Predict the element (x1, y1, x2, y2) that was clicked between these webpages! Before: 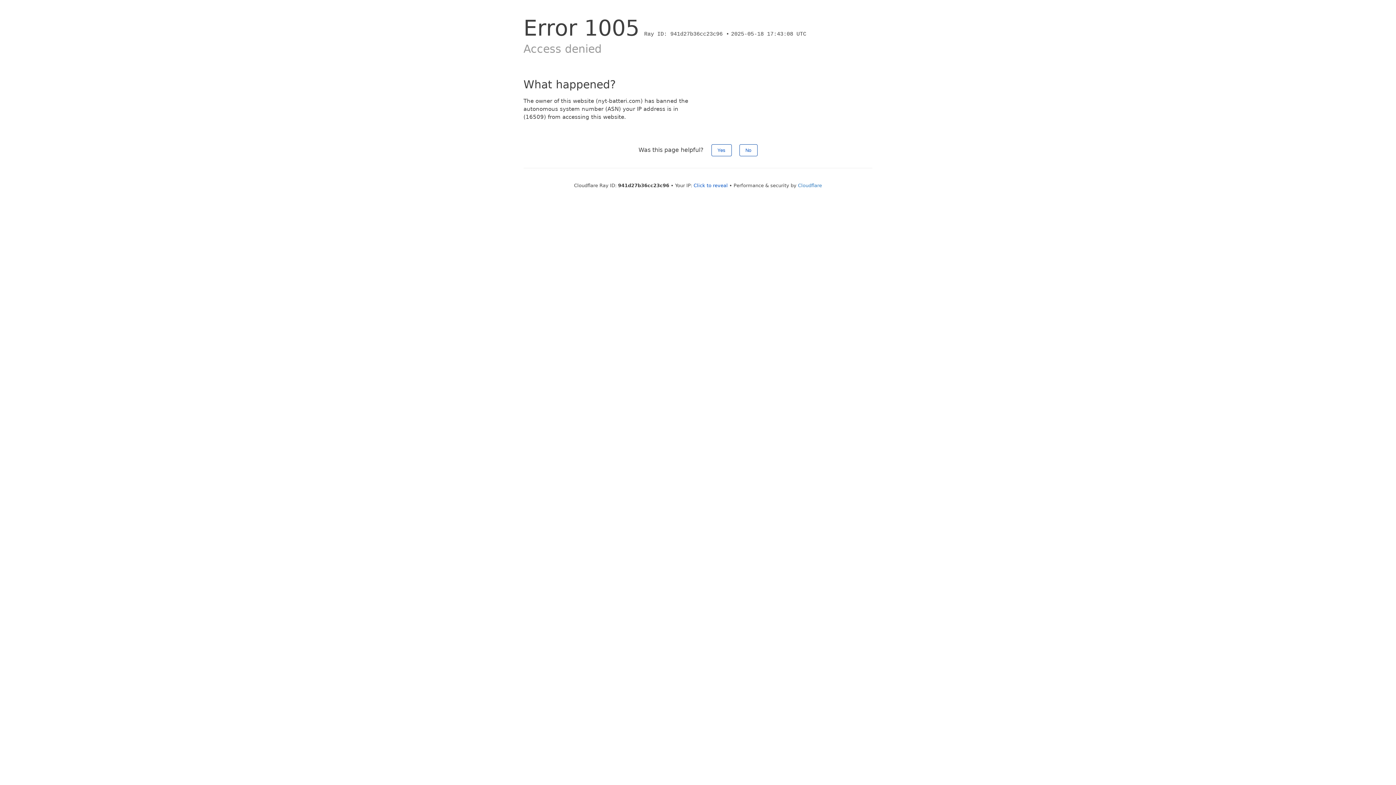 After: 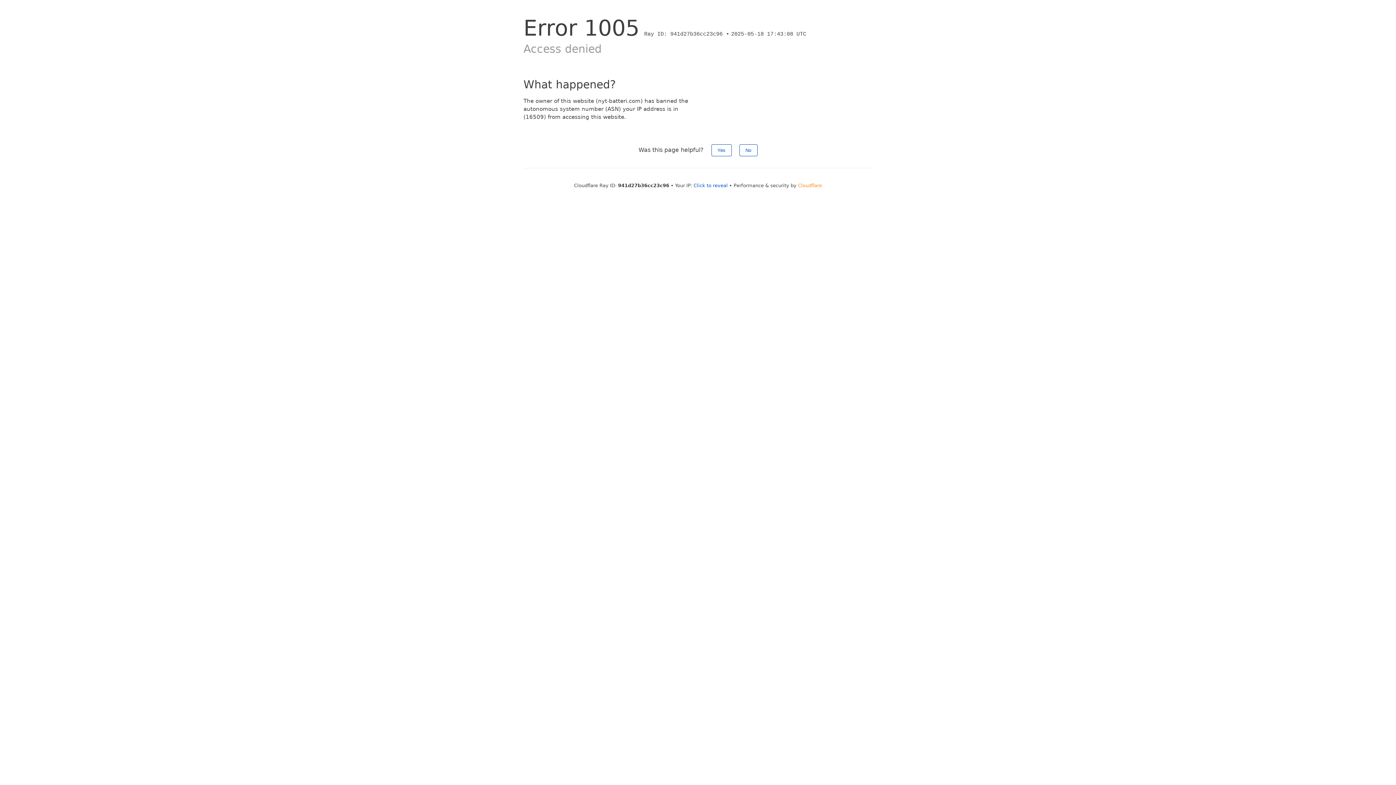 Action: label: Cloudflare bbox: (798, 182, 822, 188)